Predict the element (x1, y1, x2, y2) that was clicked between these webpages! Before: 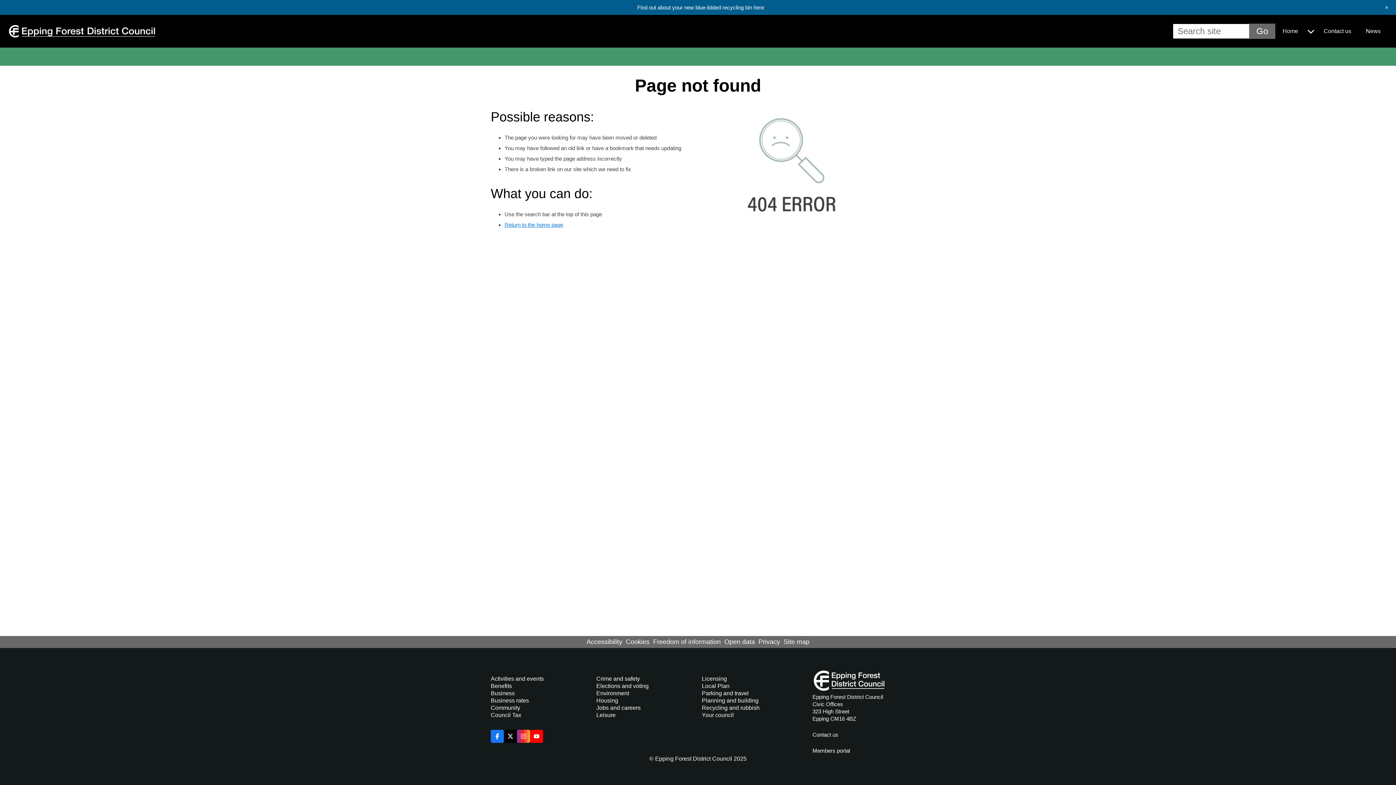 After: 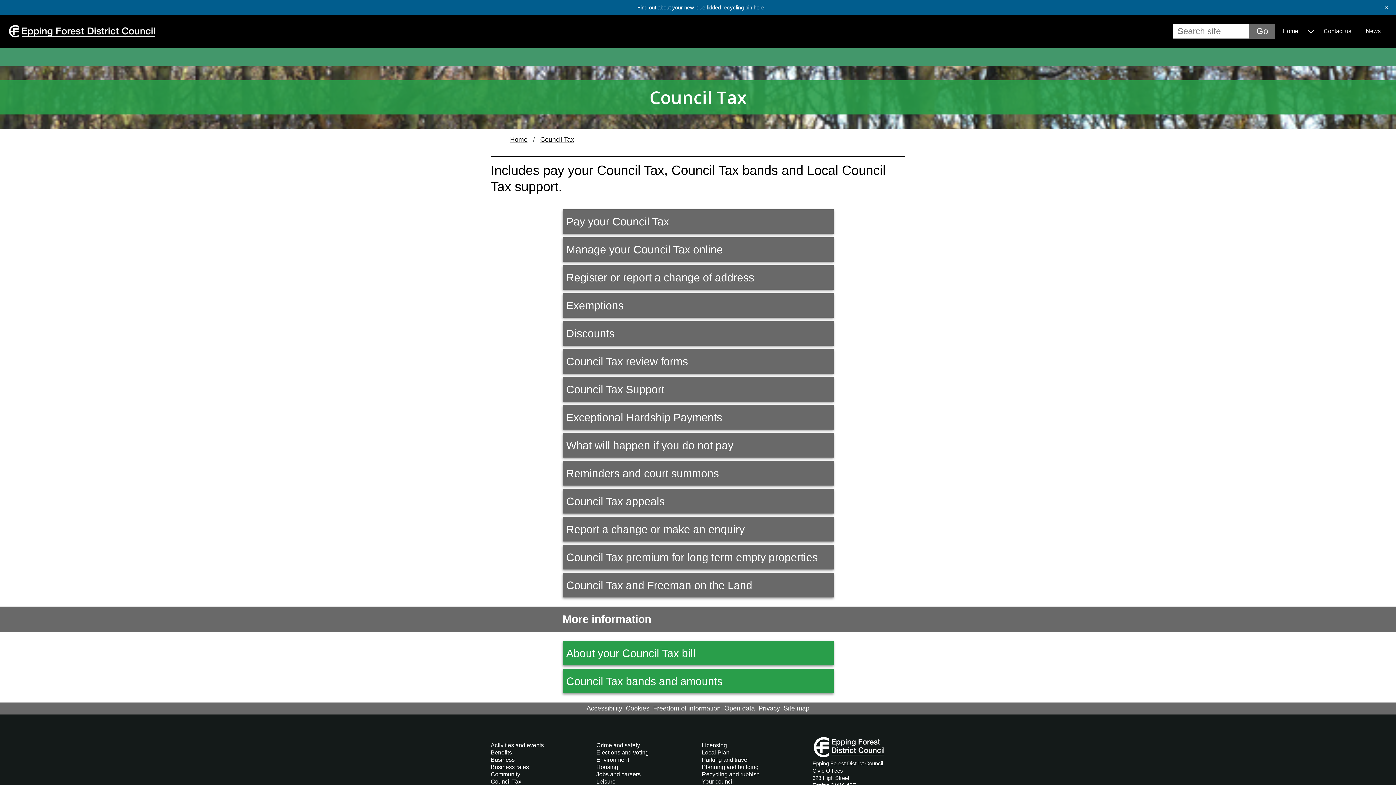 Action: bbox: (490, 712, 521, 718) label: Council Tax